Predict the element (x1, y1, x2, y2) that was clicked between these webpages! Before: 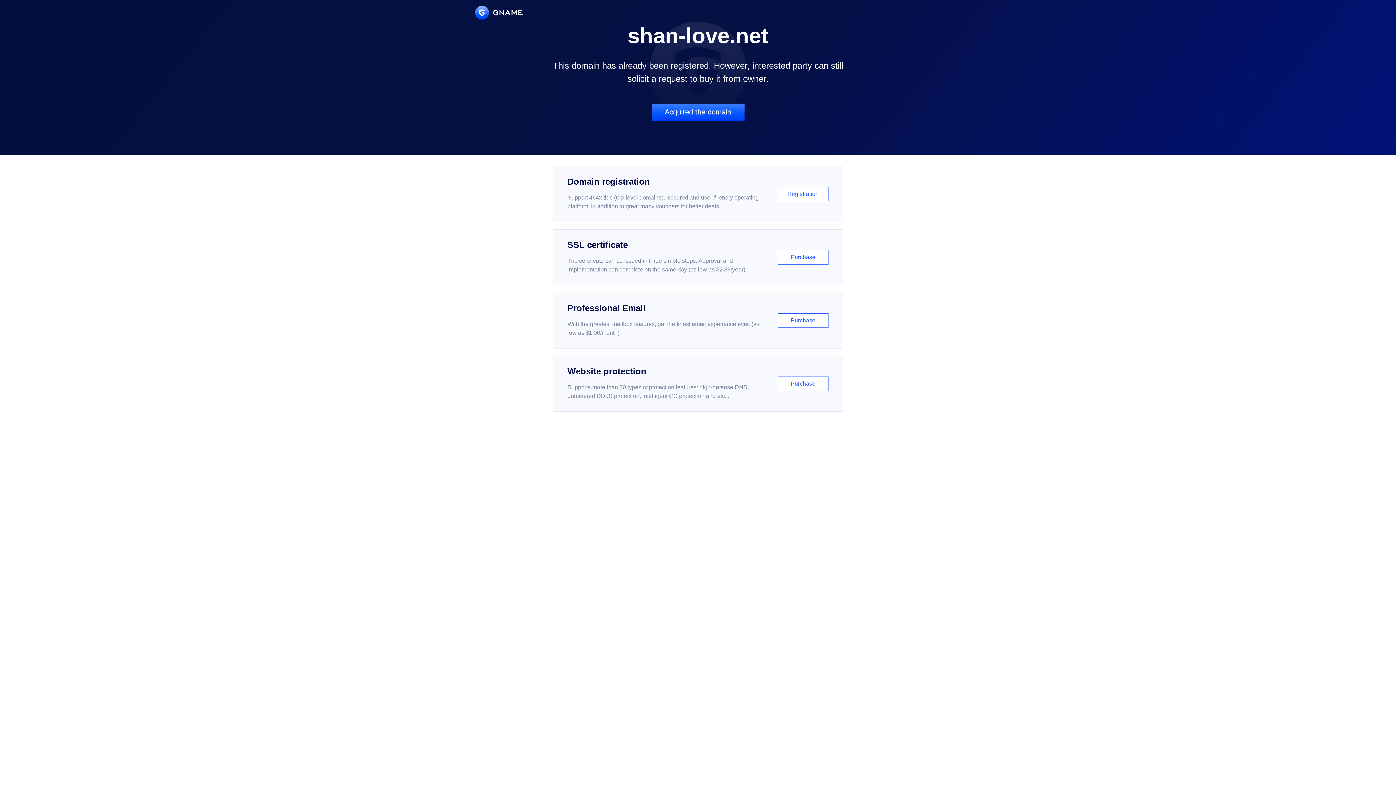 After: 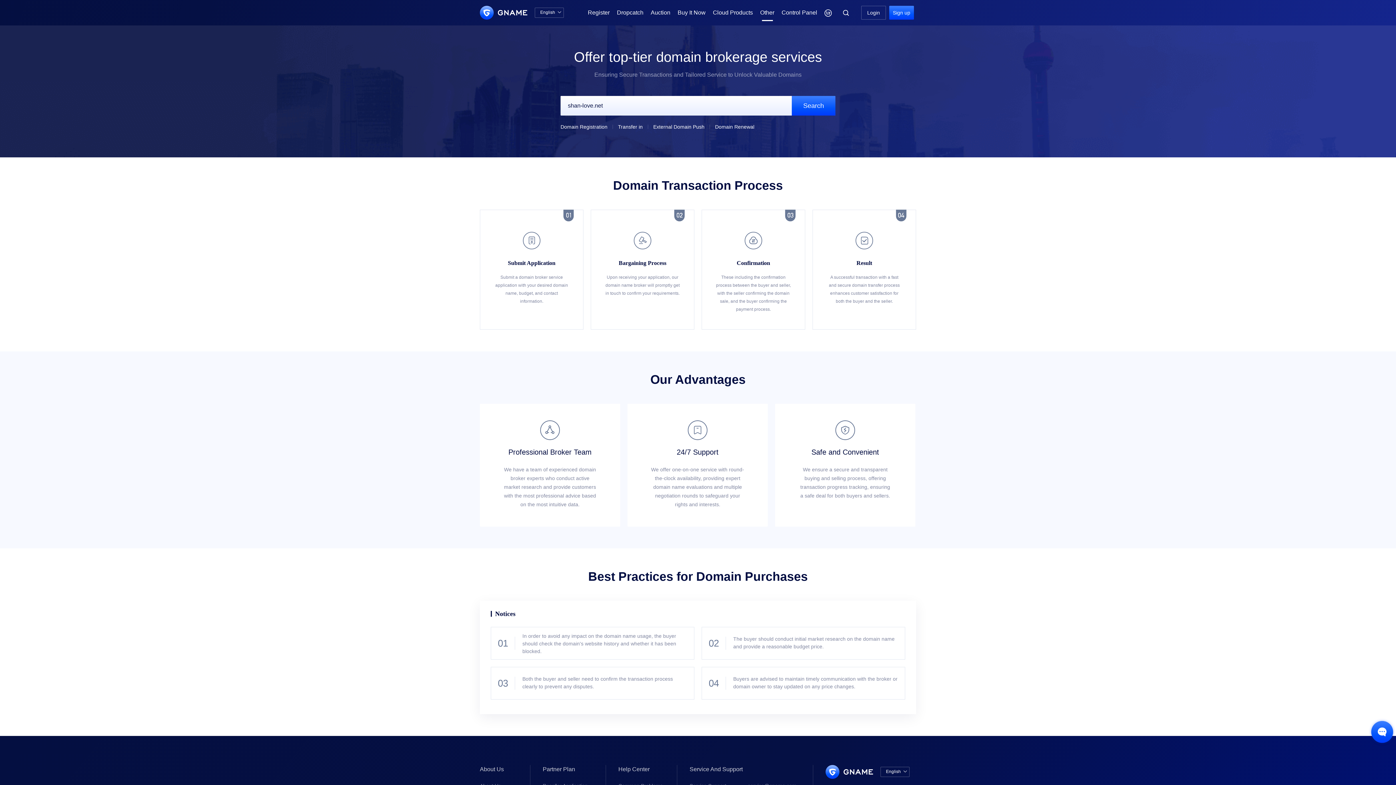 Action: label: Acquired the domain bbox: (651, 103, 744, 121)